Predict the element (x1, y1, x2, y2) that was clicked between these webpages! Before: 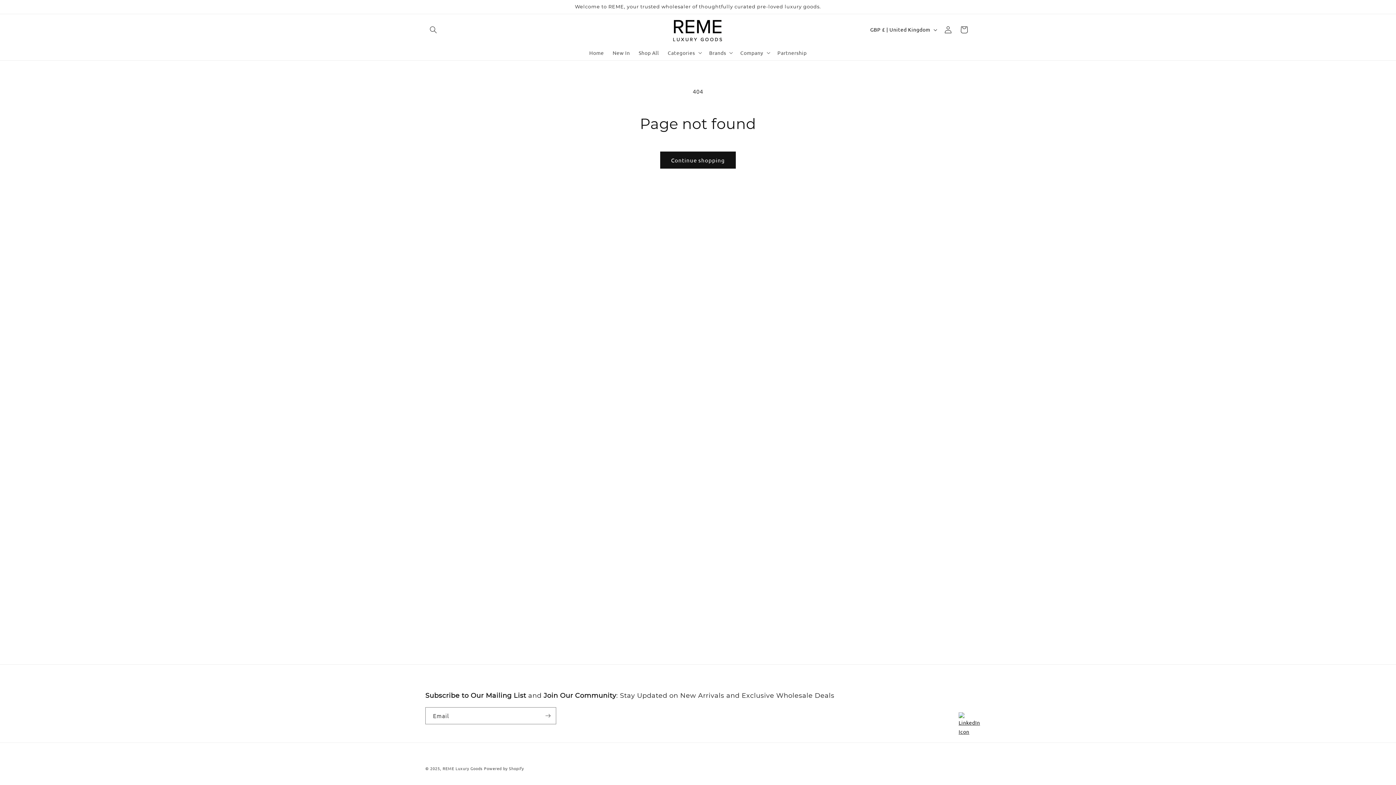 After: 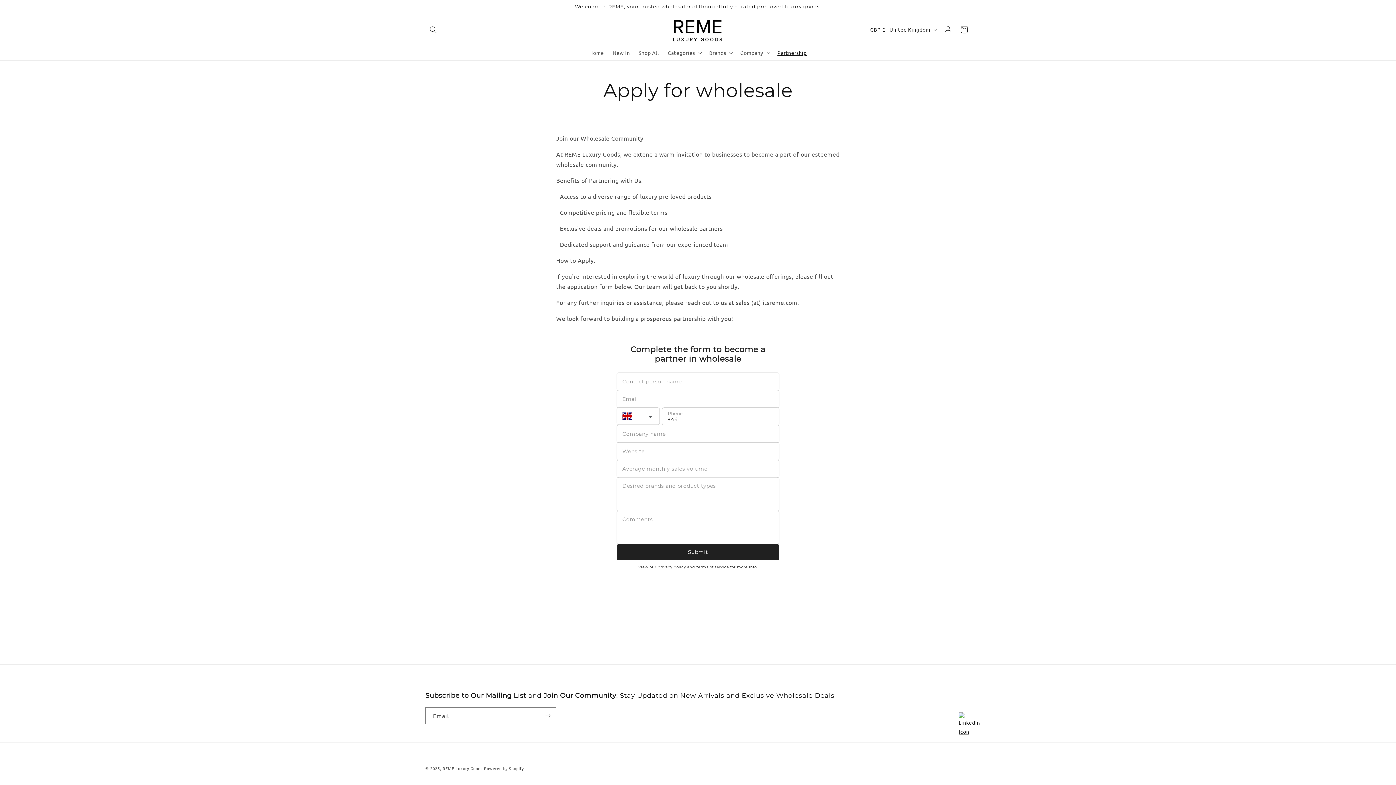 Action: bbox: (773, 45, 811, 60) label: Partnership